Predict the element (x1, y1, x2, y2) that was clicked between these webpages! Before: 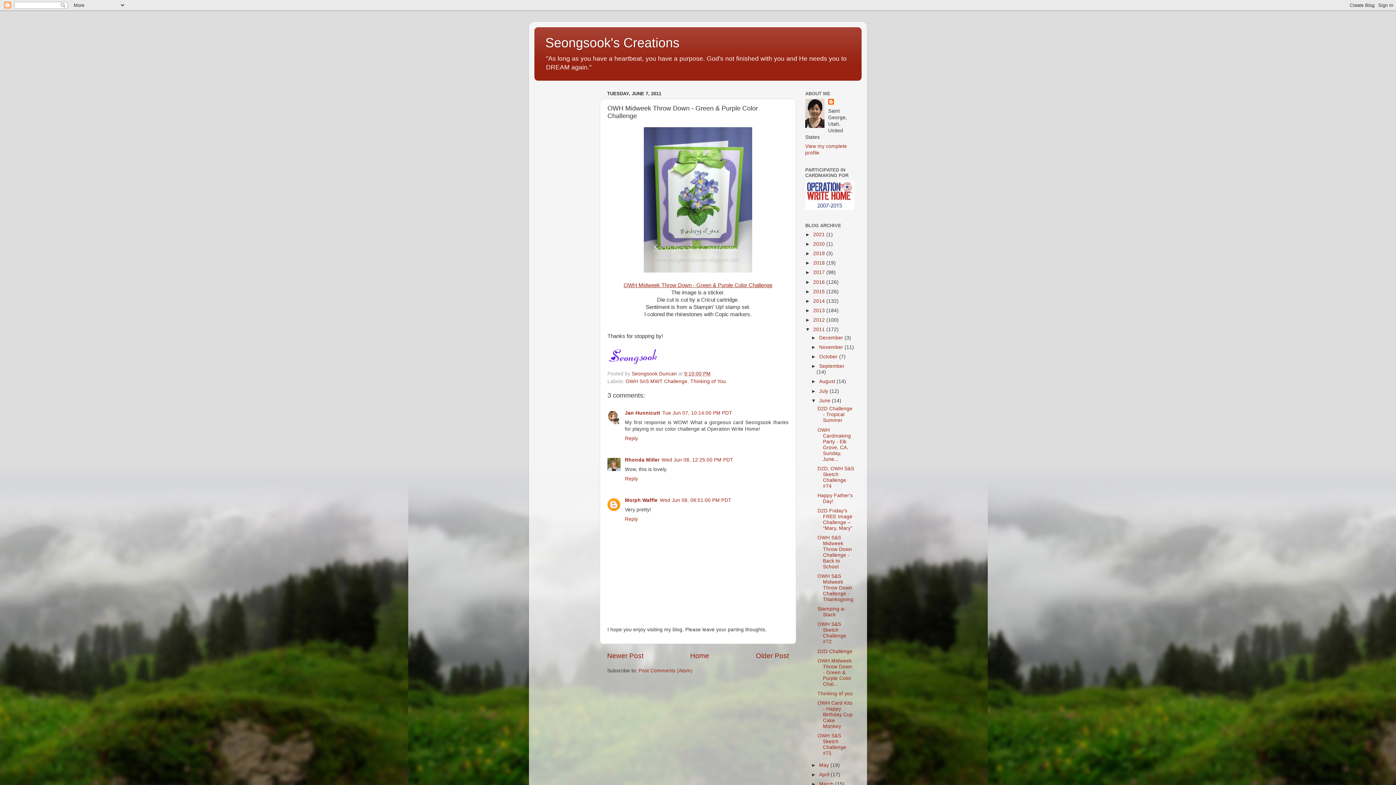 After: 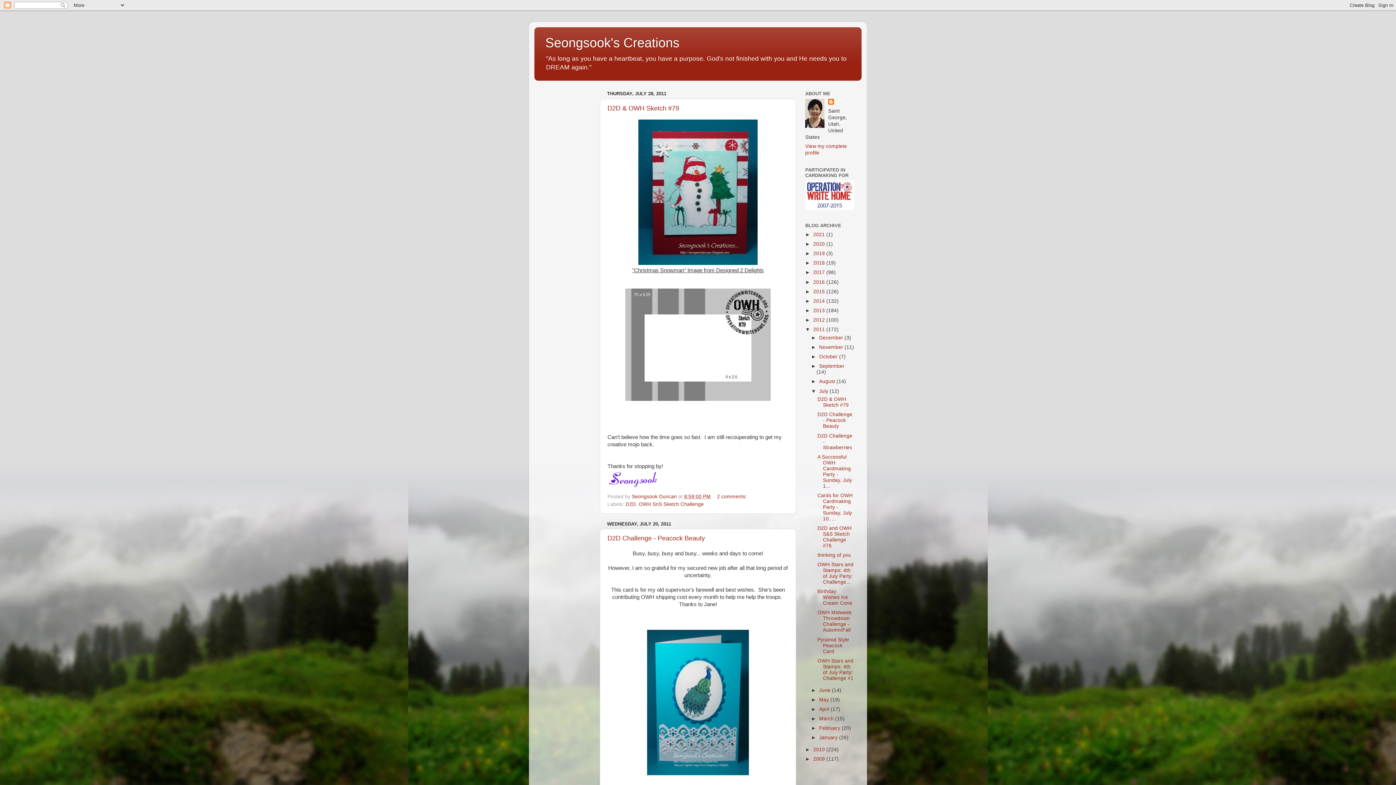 Action: bbox: (819, 388, 829, 394) label: July 